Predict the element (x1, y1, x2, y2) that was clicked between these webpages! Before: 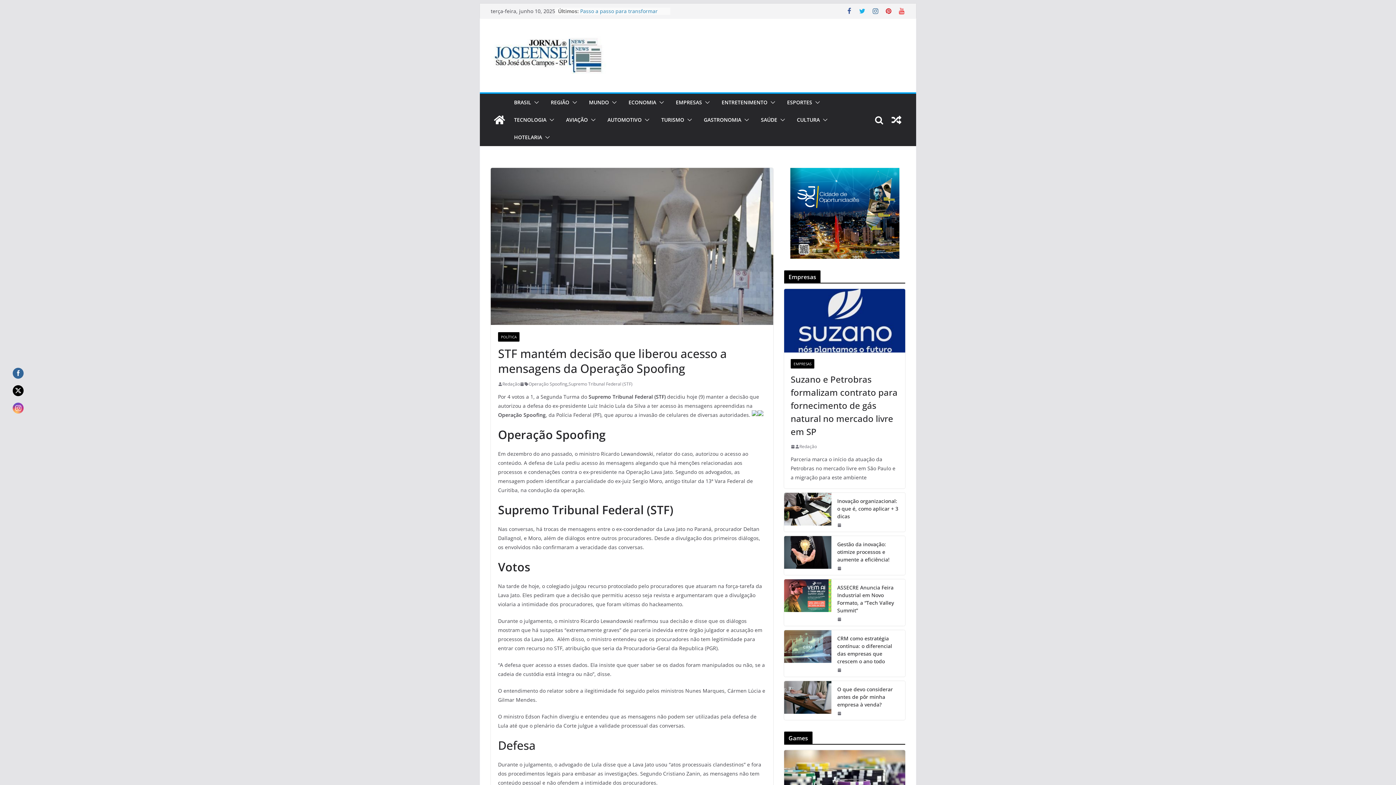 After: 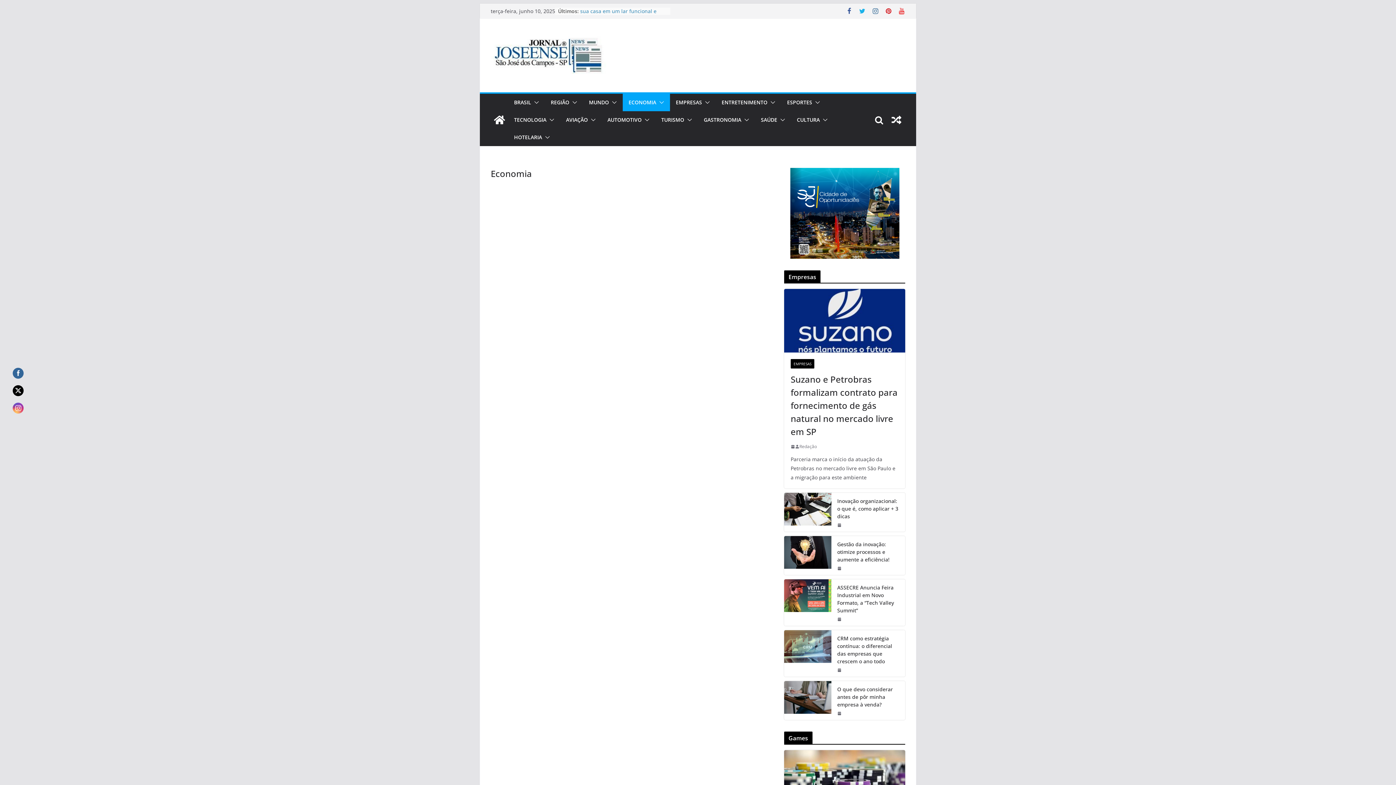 Action: label: ECONOMIA bbox: (628, 97, 656, 107)